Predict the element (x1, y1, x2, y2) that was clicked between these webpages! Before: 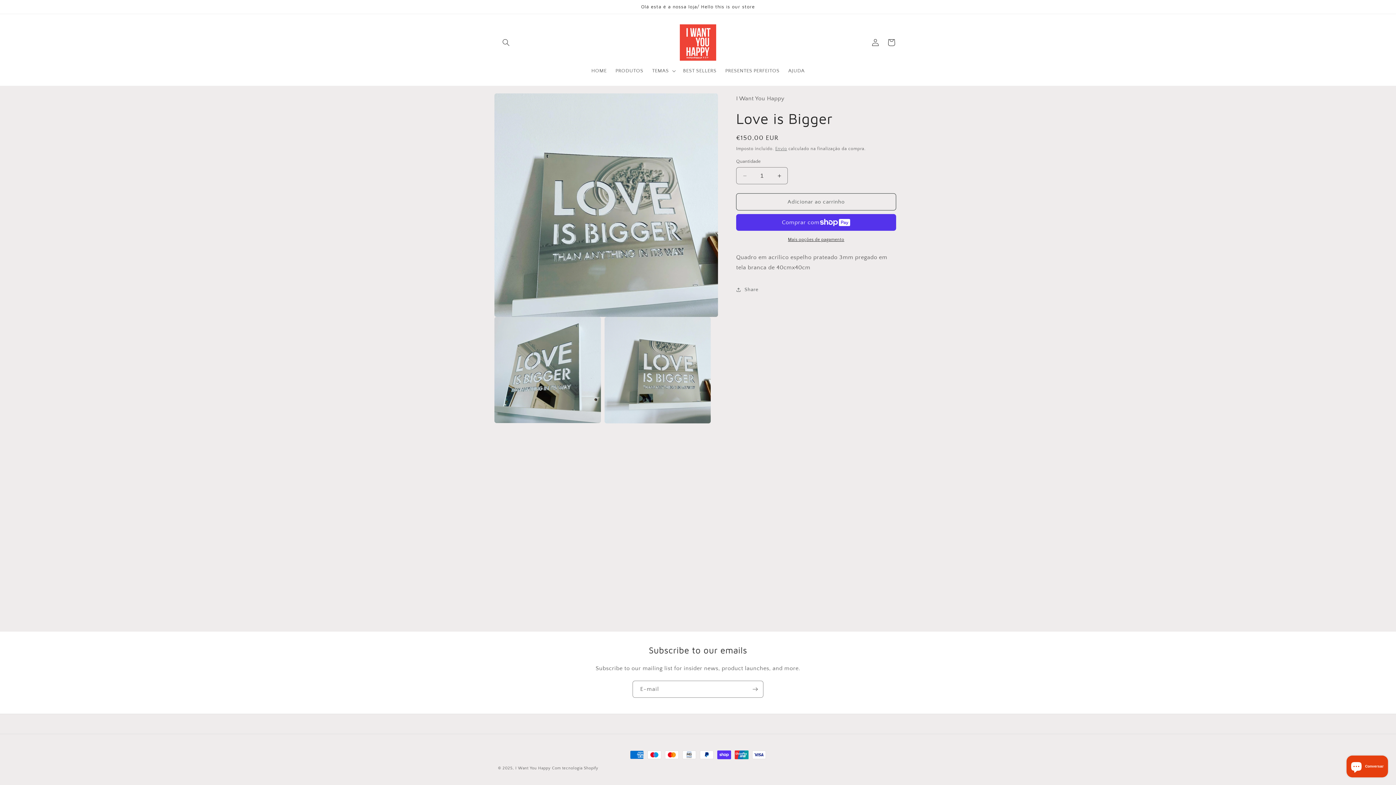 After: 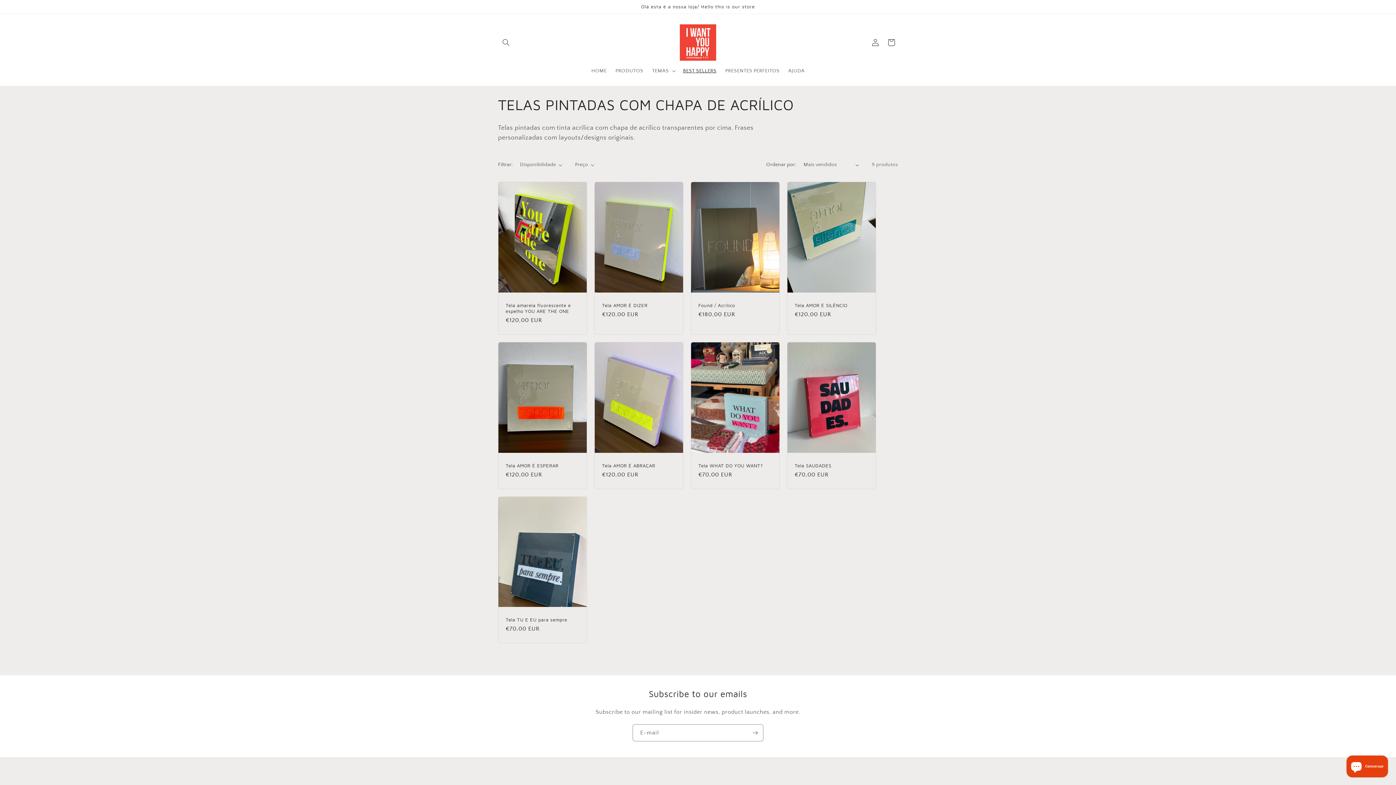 Action: bbox: (678, 63, 721, 78) label: BEST SELLERS